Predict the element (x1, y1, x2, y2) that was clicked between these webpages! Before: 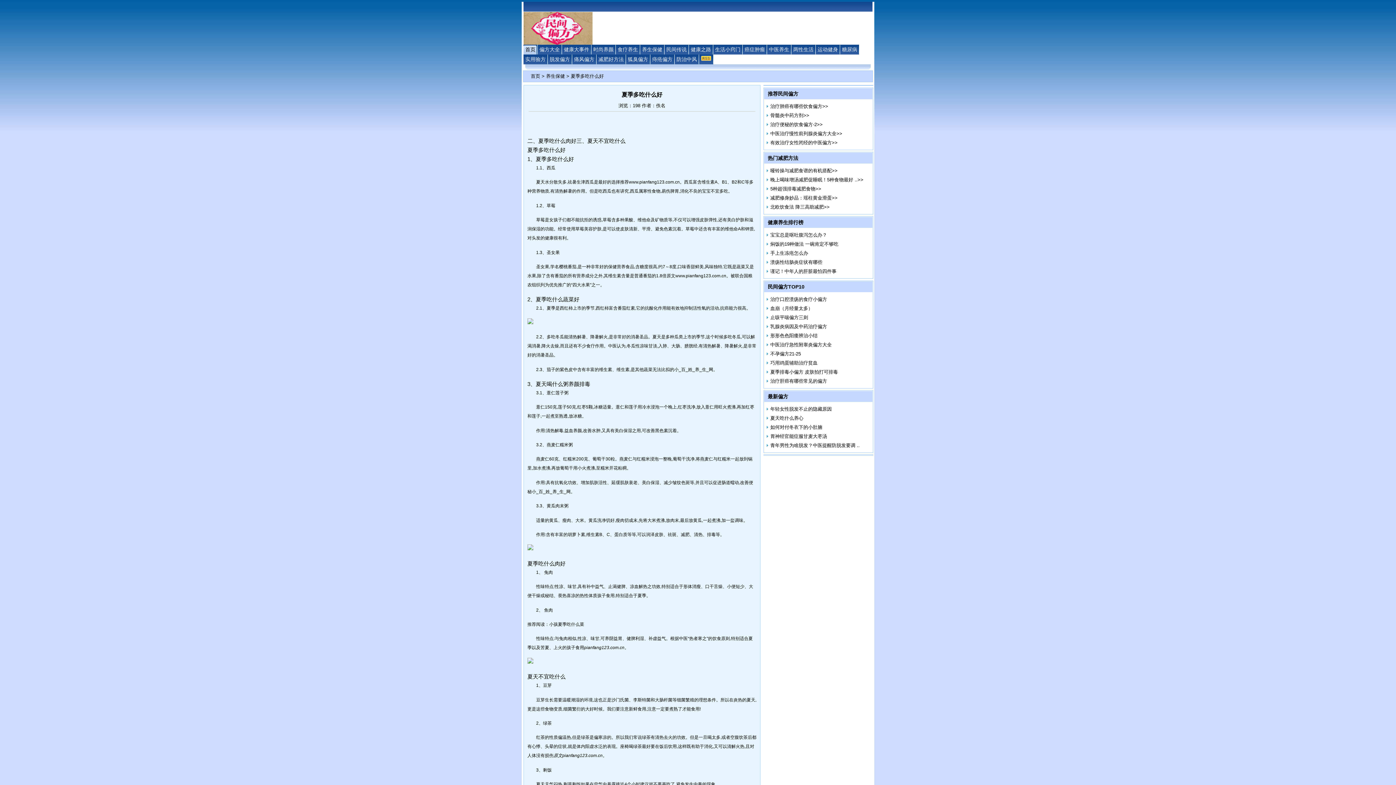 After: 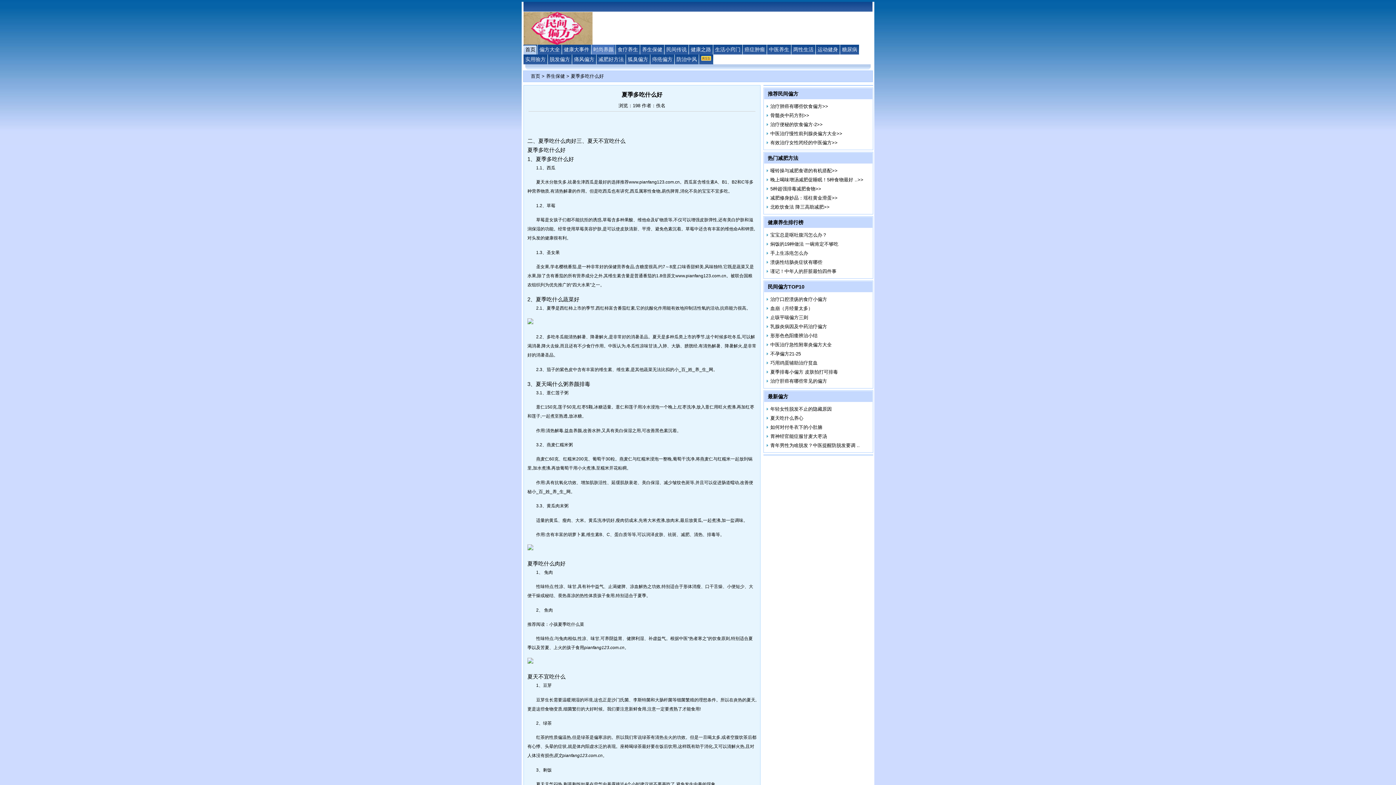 Action: label: 时尚养颜 bbox: (591, 44, 615, 54)